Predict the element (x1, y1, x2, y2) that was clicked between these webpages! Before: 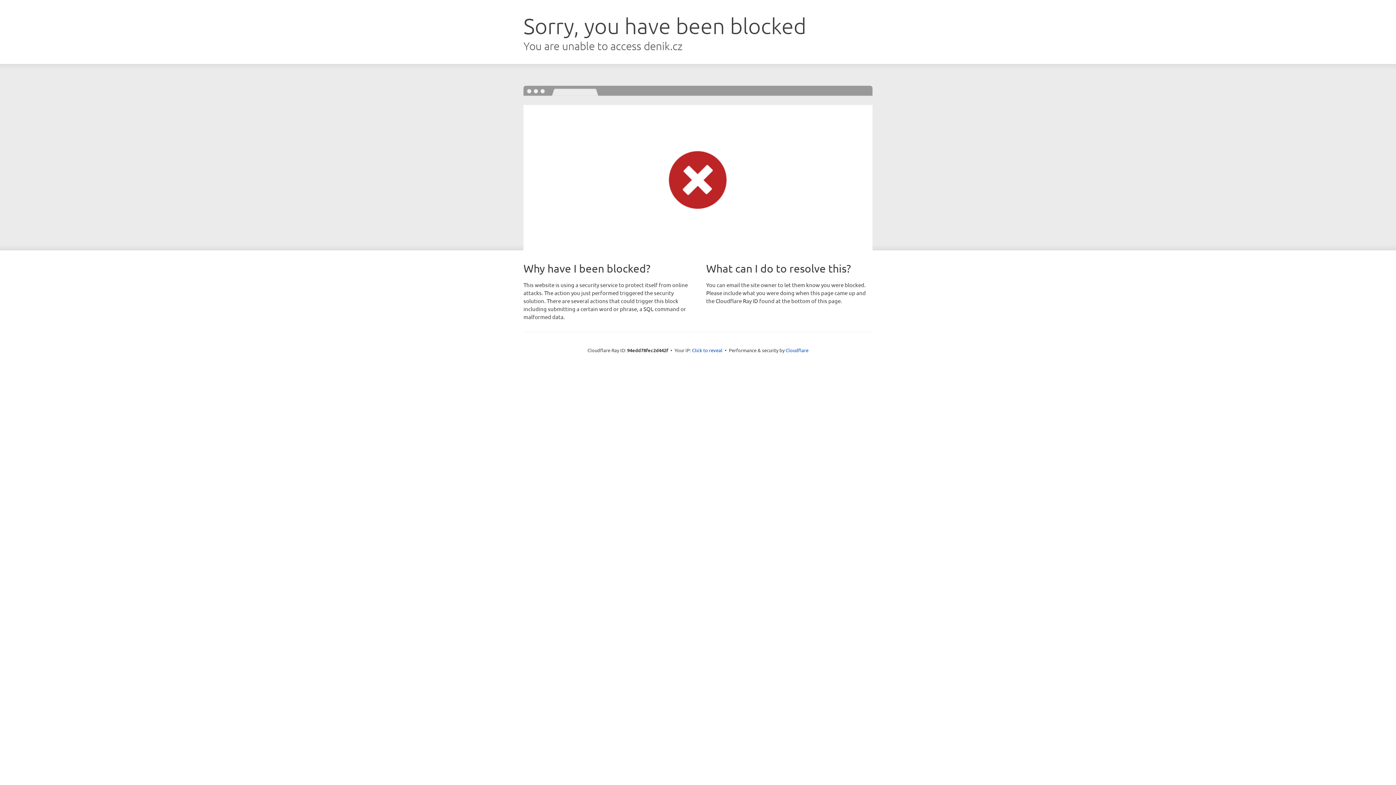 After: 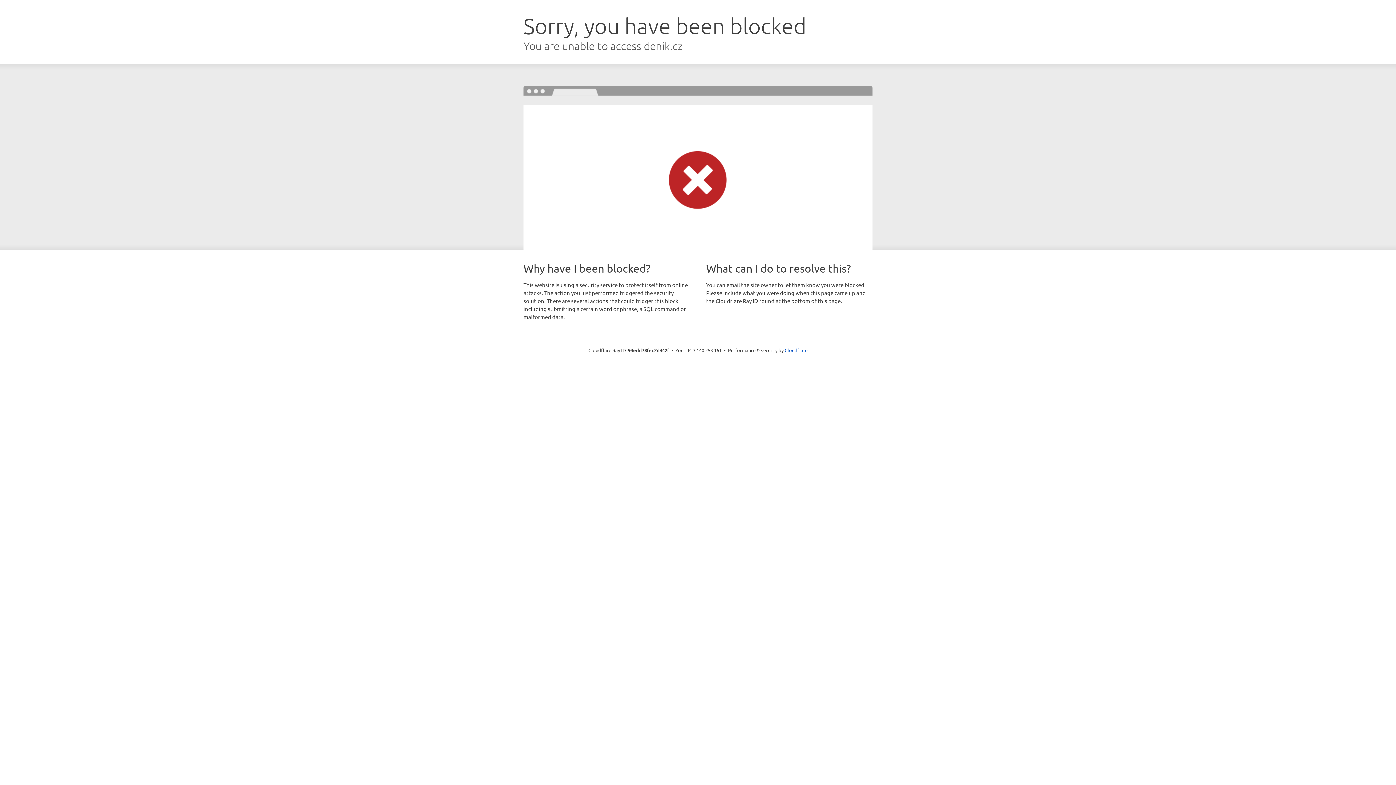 Action: bbox: (692, 346, 722, 353) label: Click to reveal